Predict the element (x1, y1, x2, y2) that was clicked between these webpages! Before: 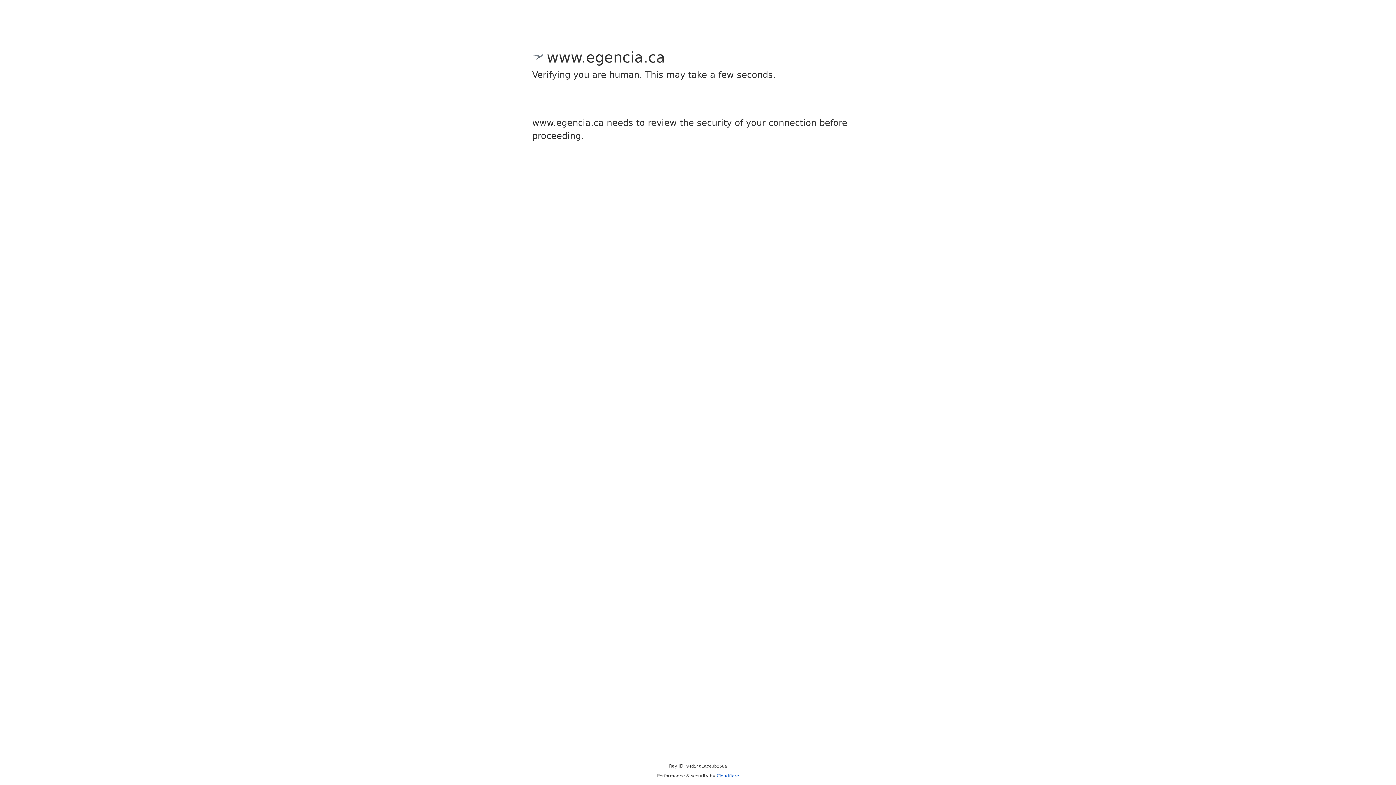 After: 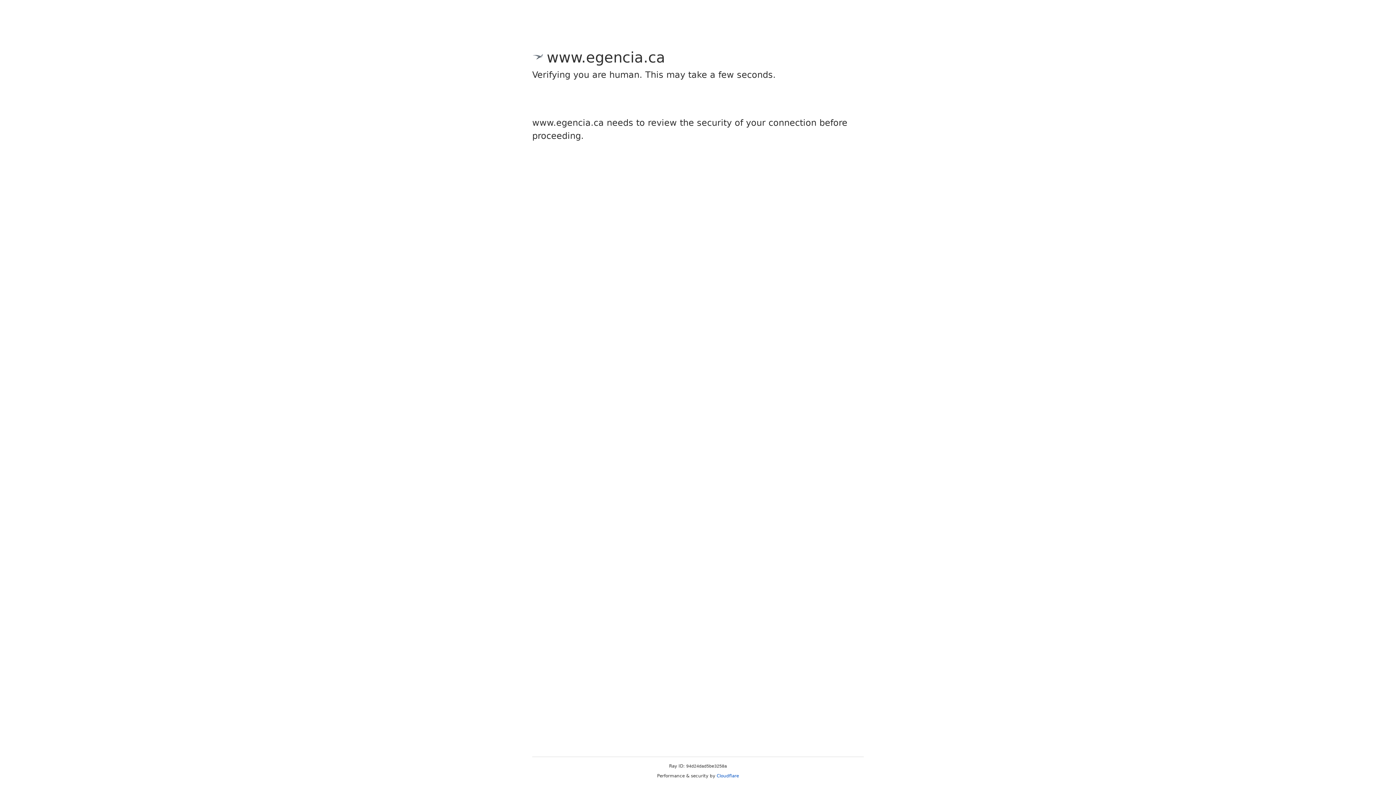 Action: bbox: (716, 773, 739, 778) label: Cloudflare